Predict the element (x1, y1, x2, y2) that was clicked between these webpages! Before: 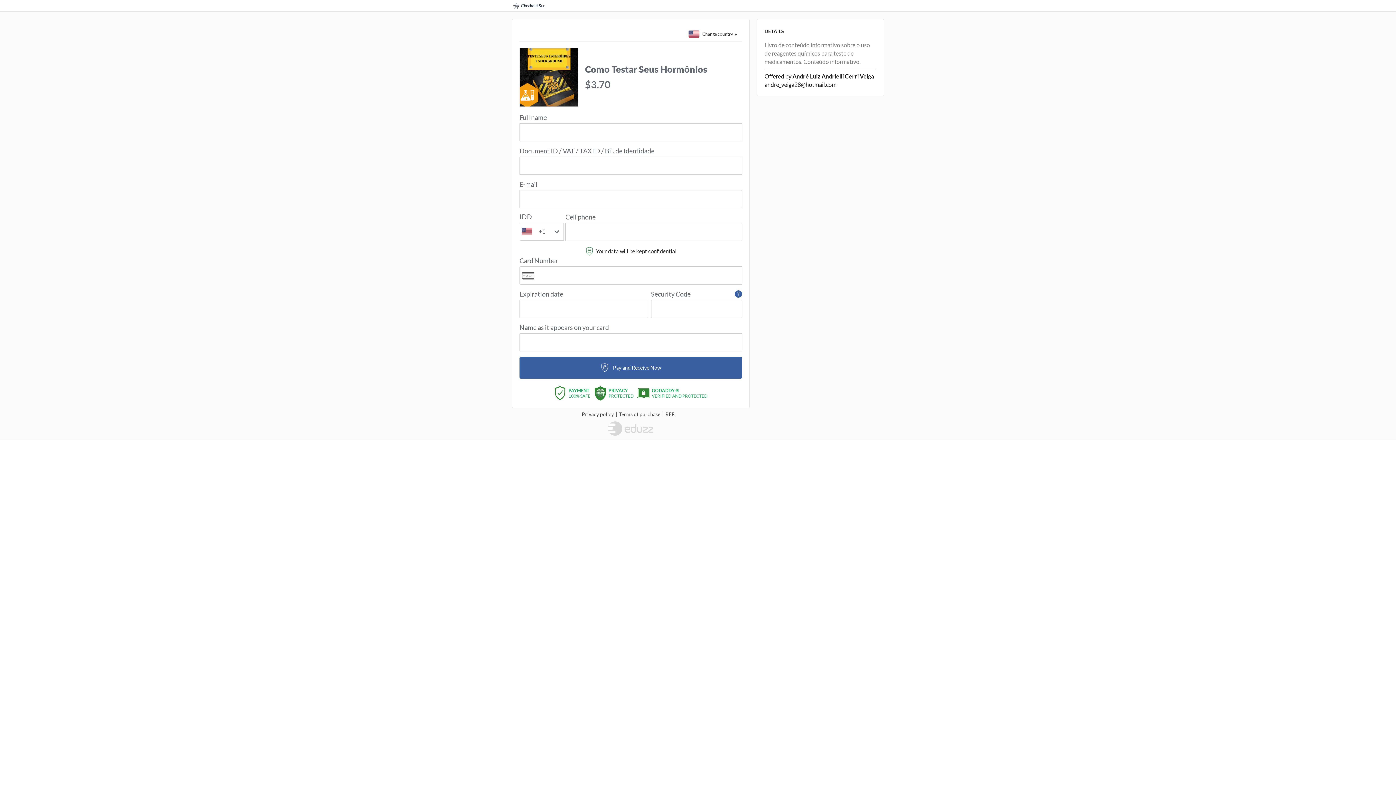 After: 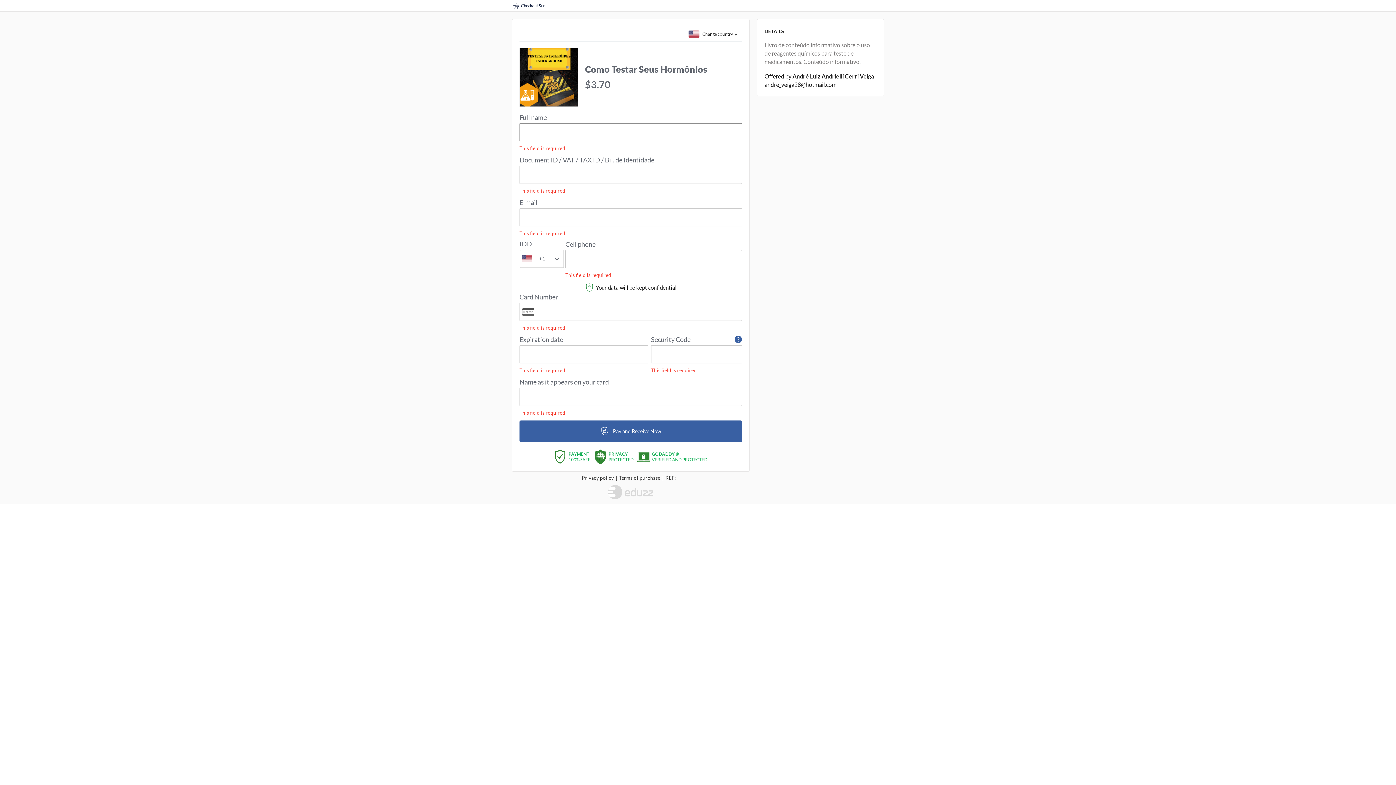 Action: label: Pay and Receive Now bbox: (519, 357, 742, 378)